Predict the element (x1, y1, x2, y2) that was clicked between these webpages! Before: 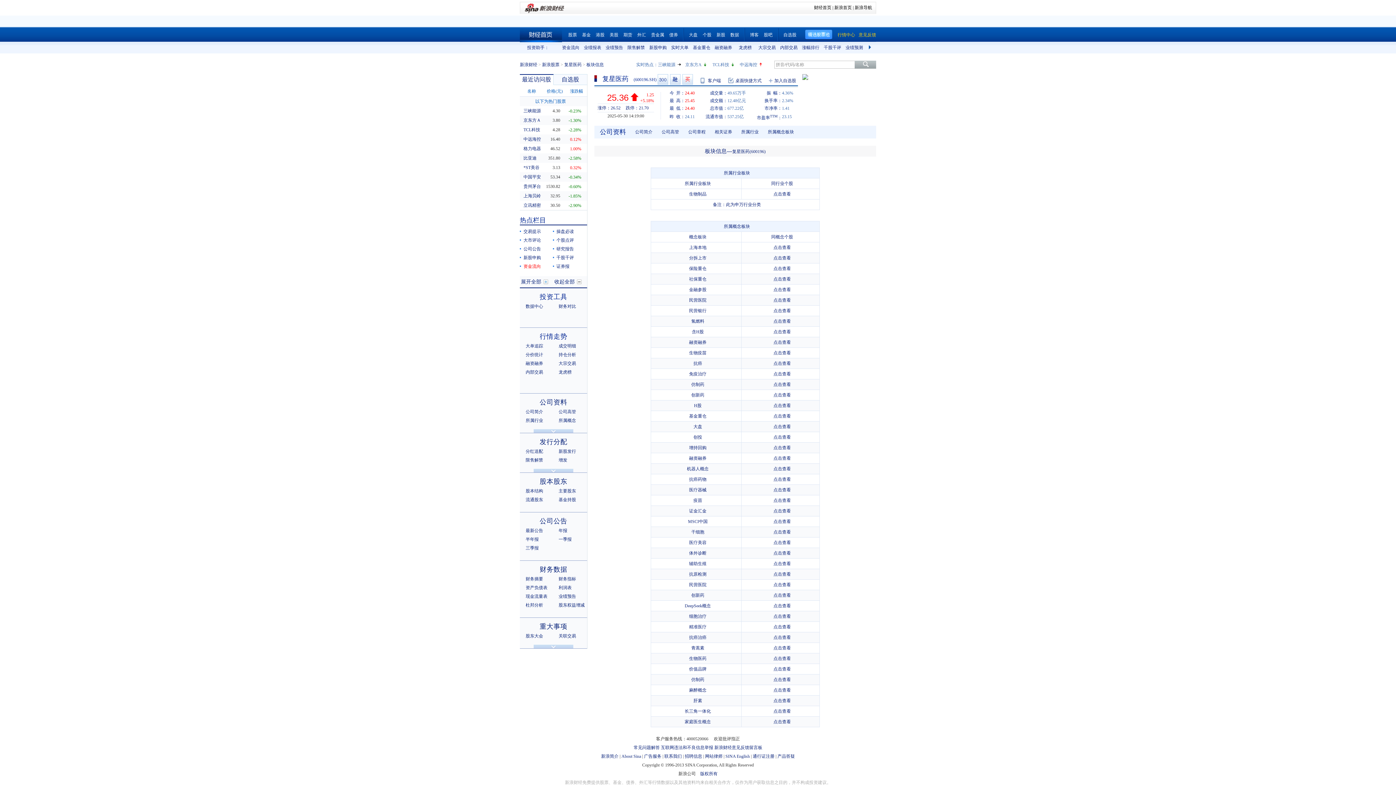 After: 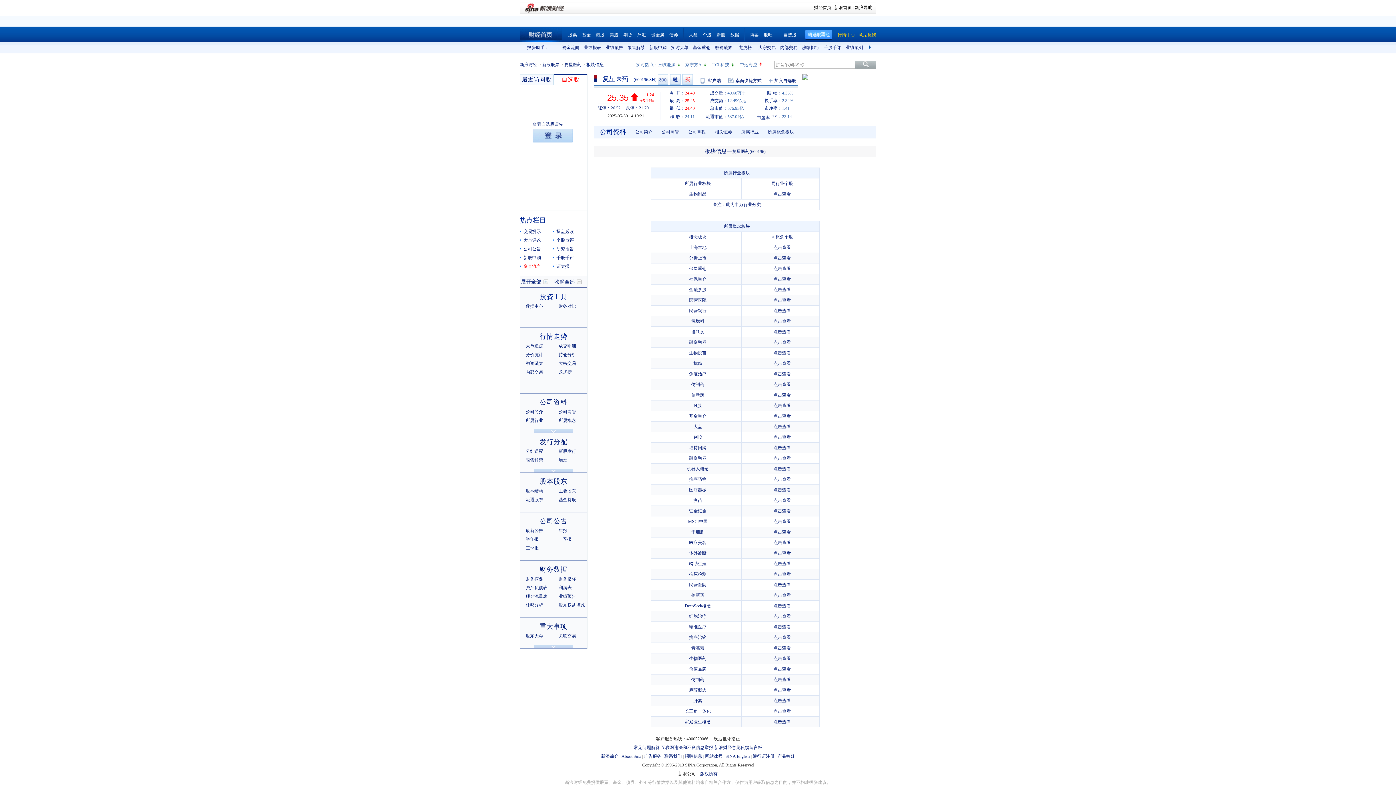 Action: bbox: (561, 76, 579, 82) label: 自选股